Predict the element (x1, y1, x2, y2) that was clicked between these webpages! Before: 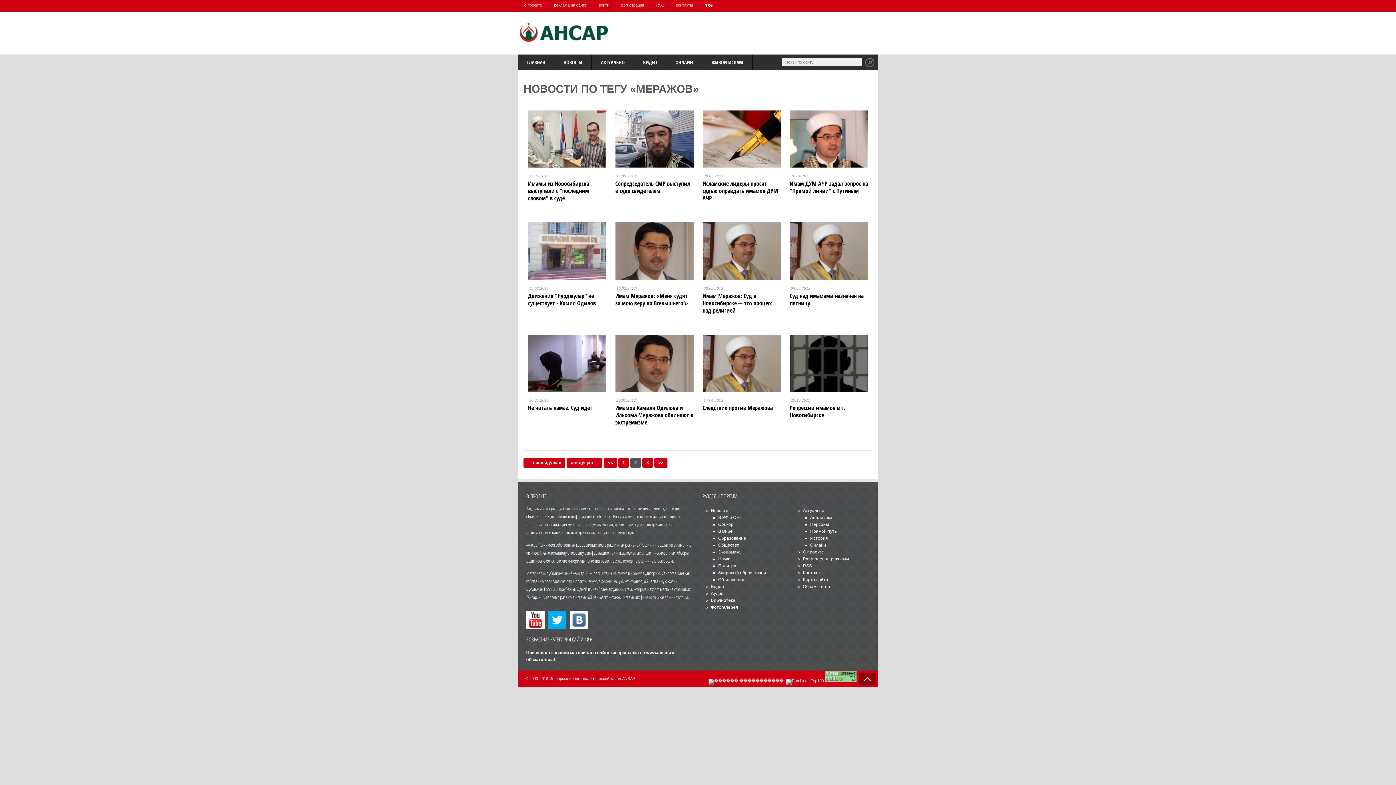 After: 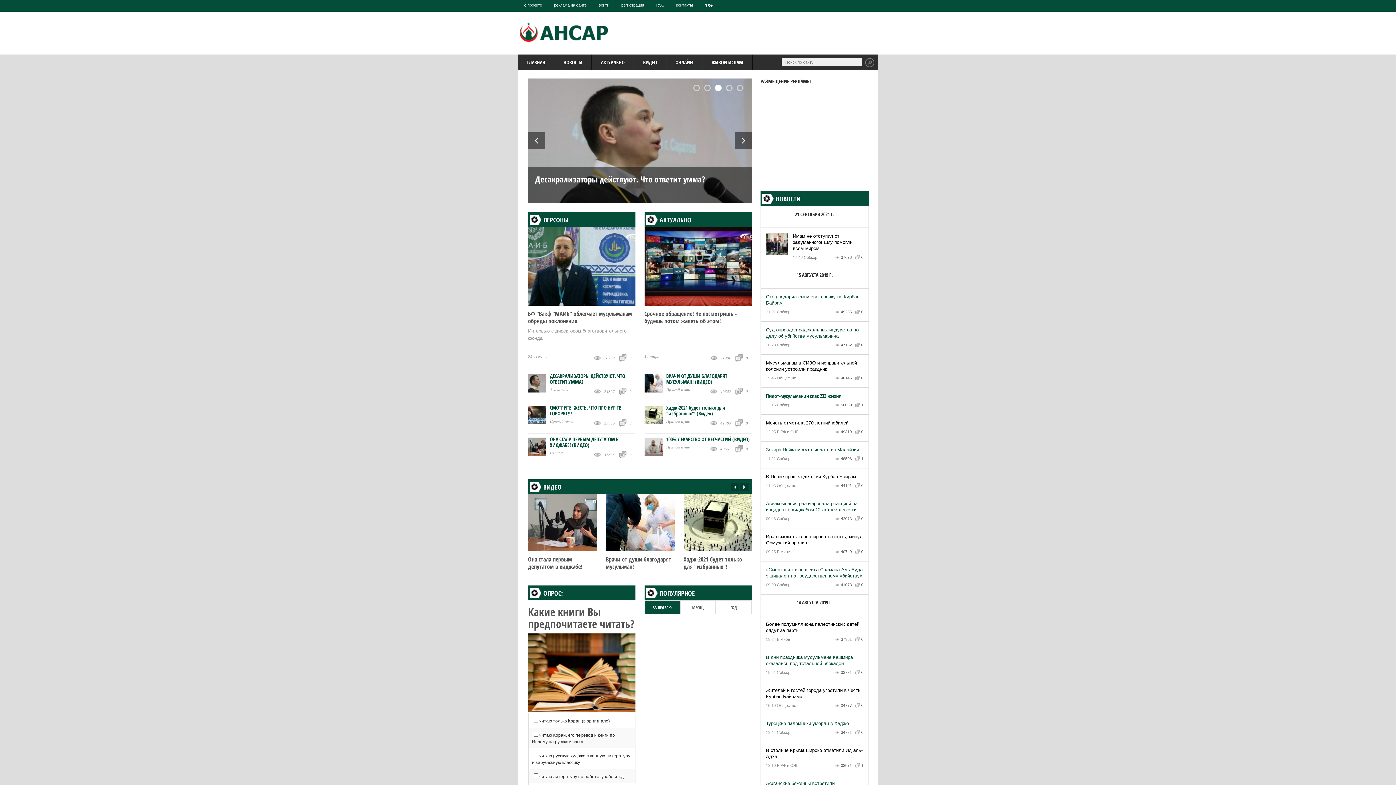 Action: bbox: (646, 650, 674, 655) label: www.ansar.ru